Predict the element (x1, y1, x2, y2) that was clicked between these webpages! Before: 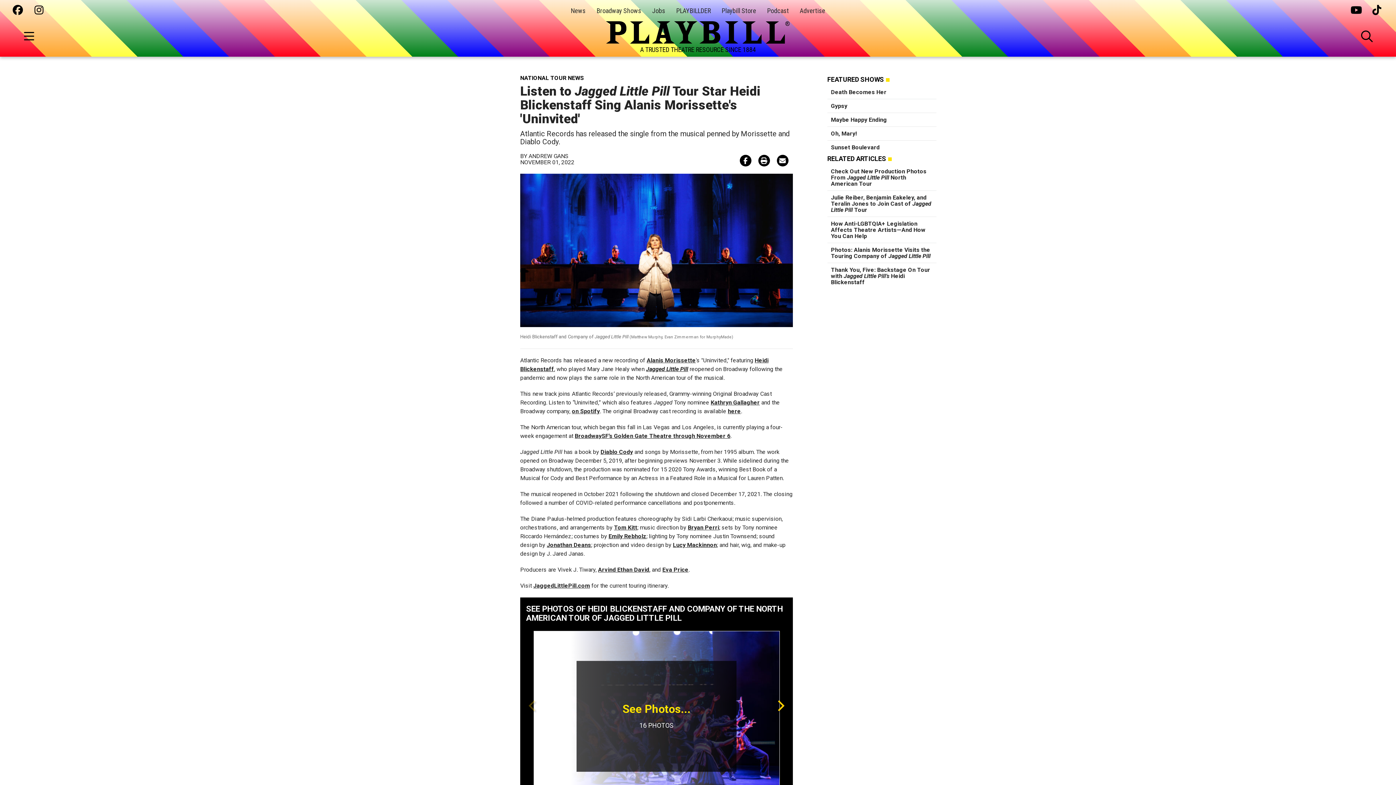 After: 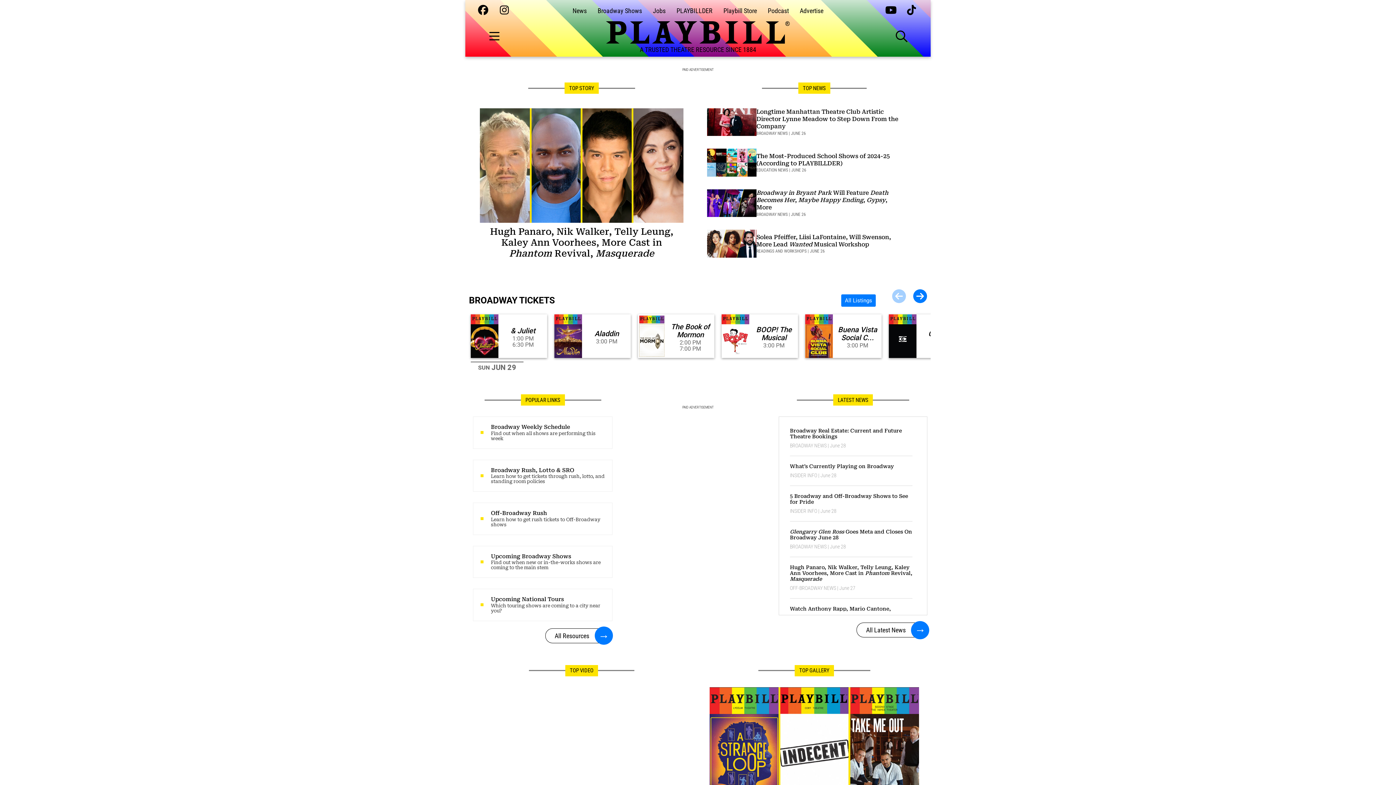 Action: bbox: (605, 20, 790, 44)